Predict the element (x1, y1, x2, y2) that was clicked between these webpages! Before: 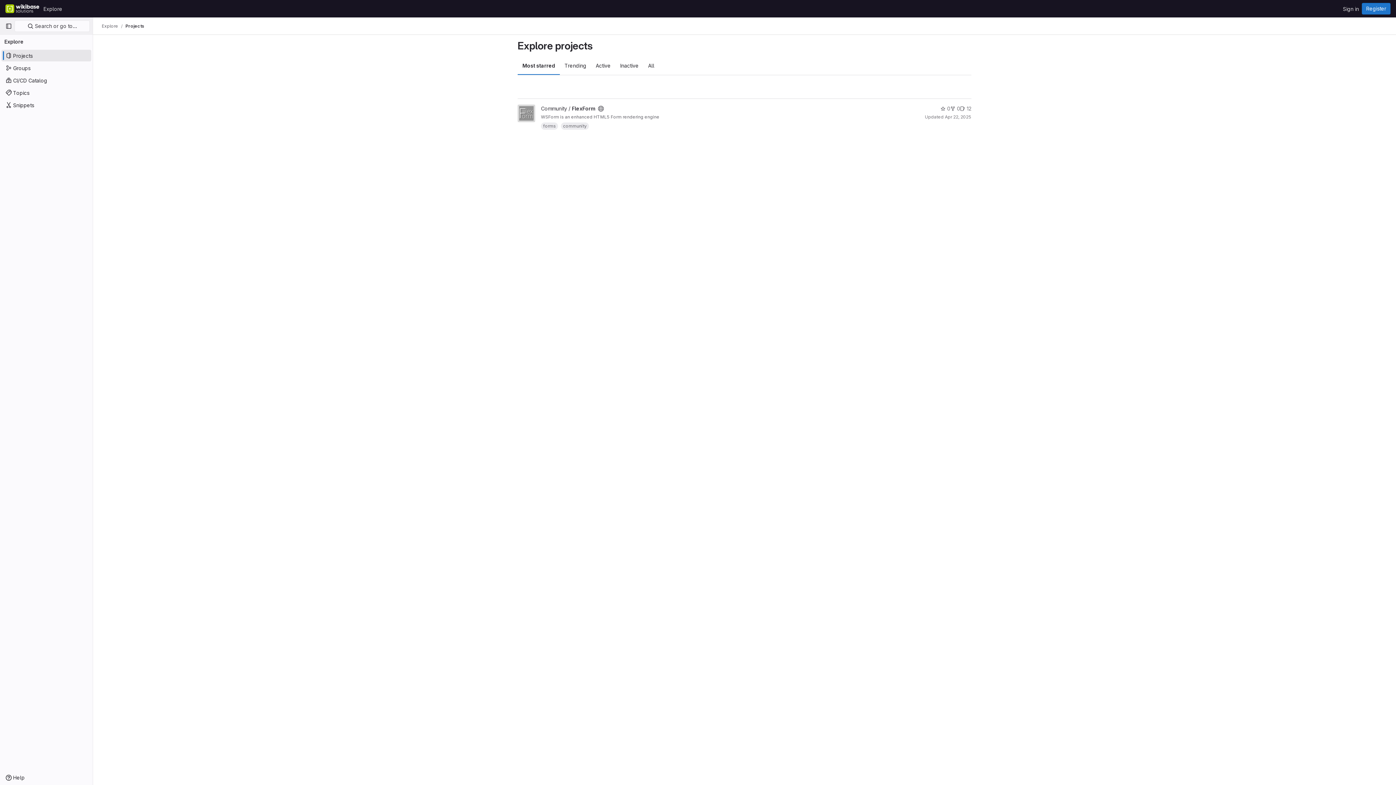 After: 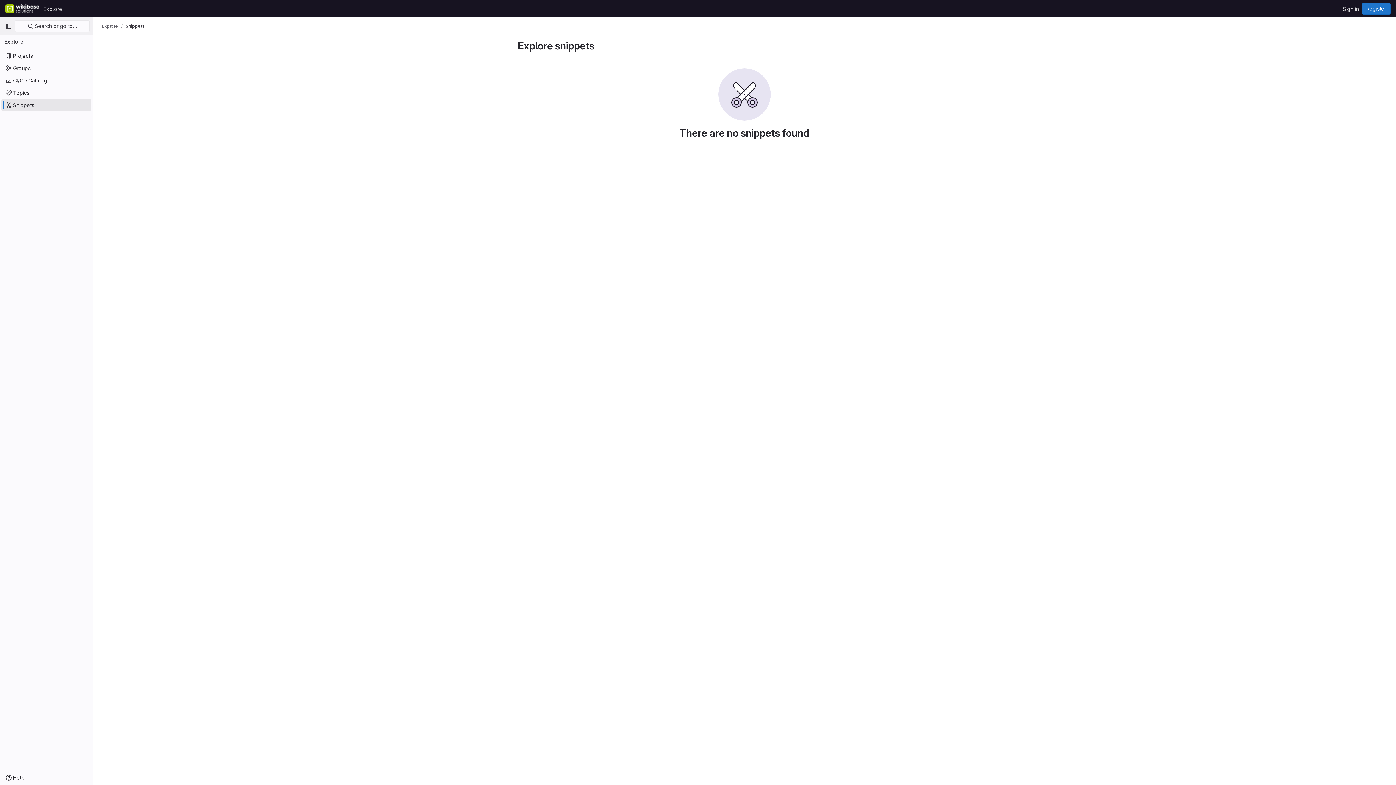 Action: bbox: (1, 99, 91, 110) label: Snippets